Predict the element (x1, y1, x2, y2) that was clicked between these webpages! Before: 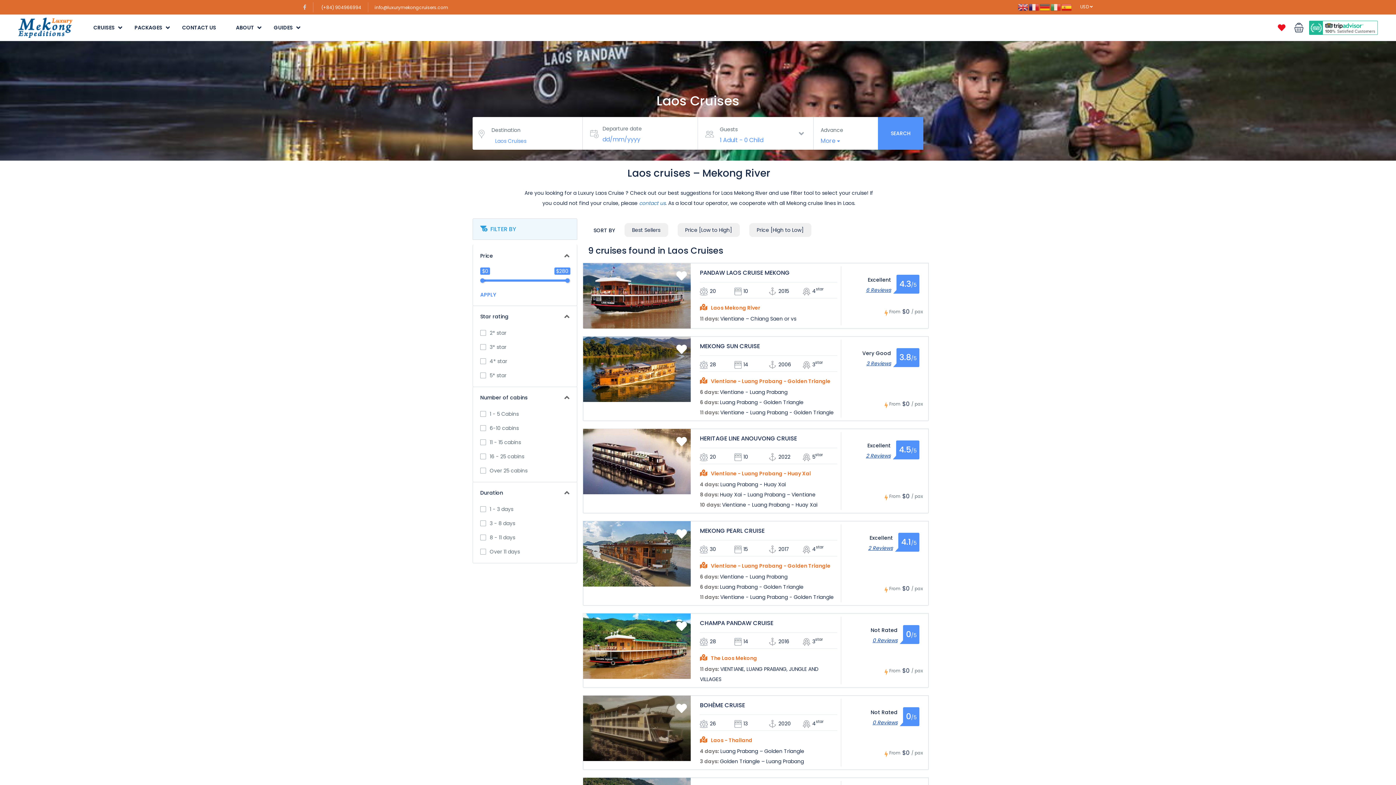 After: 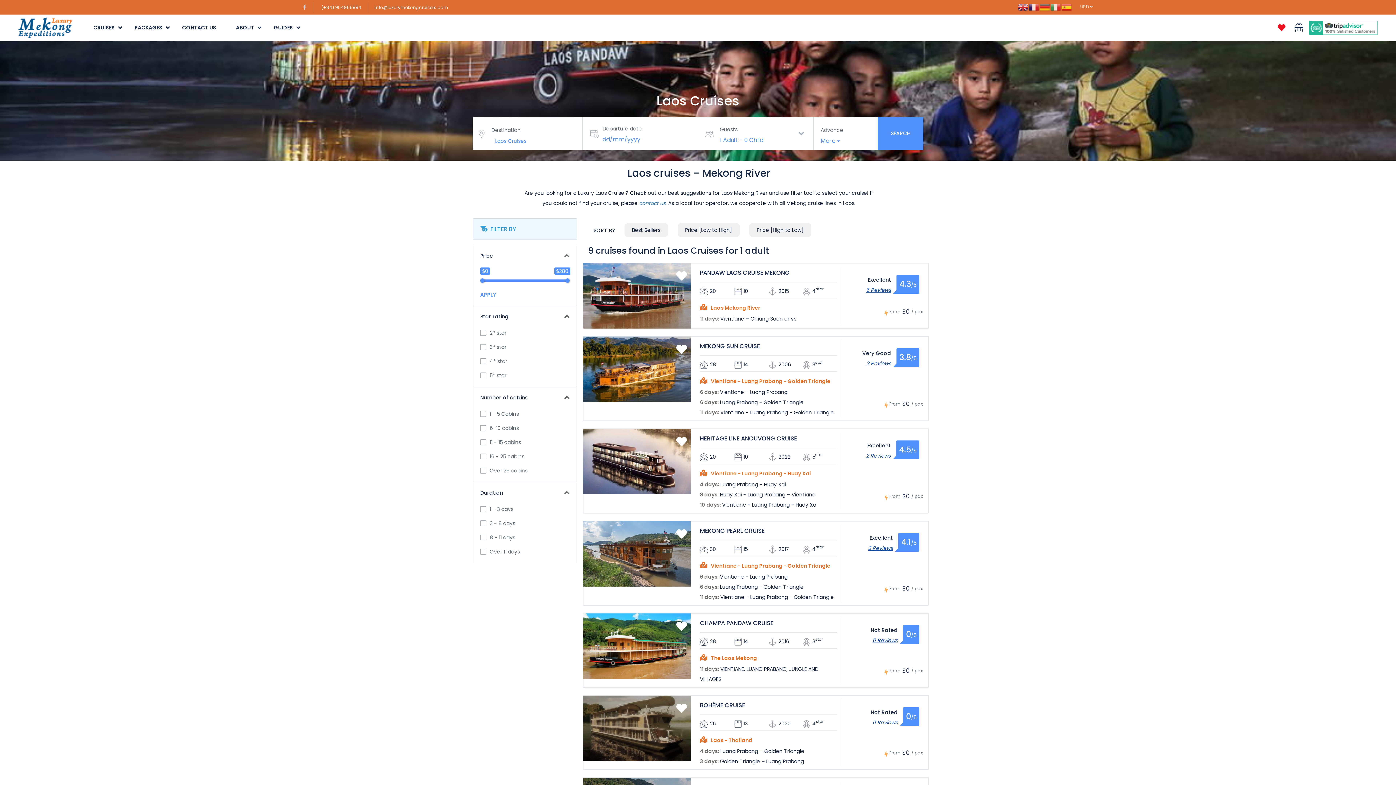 Action: label: SEARCH bbox: (878, 117, 923, 149)